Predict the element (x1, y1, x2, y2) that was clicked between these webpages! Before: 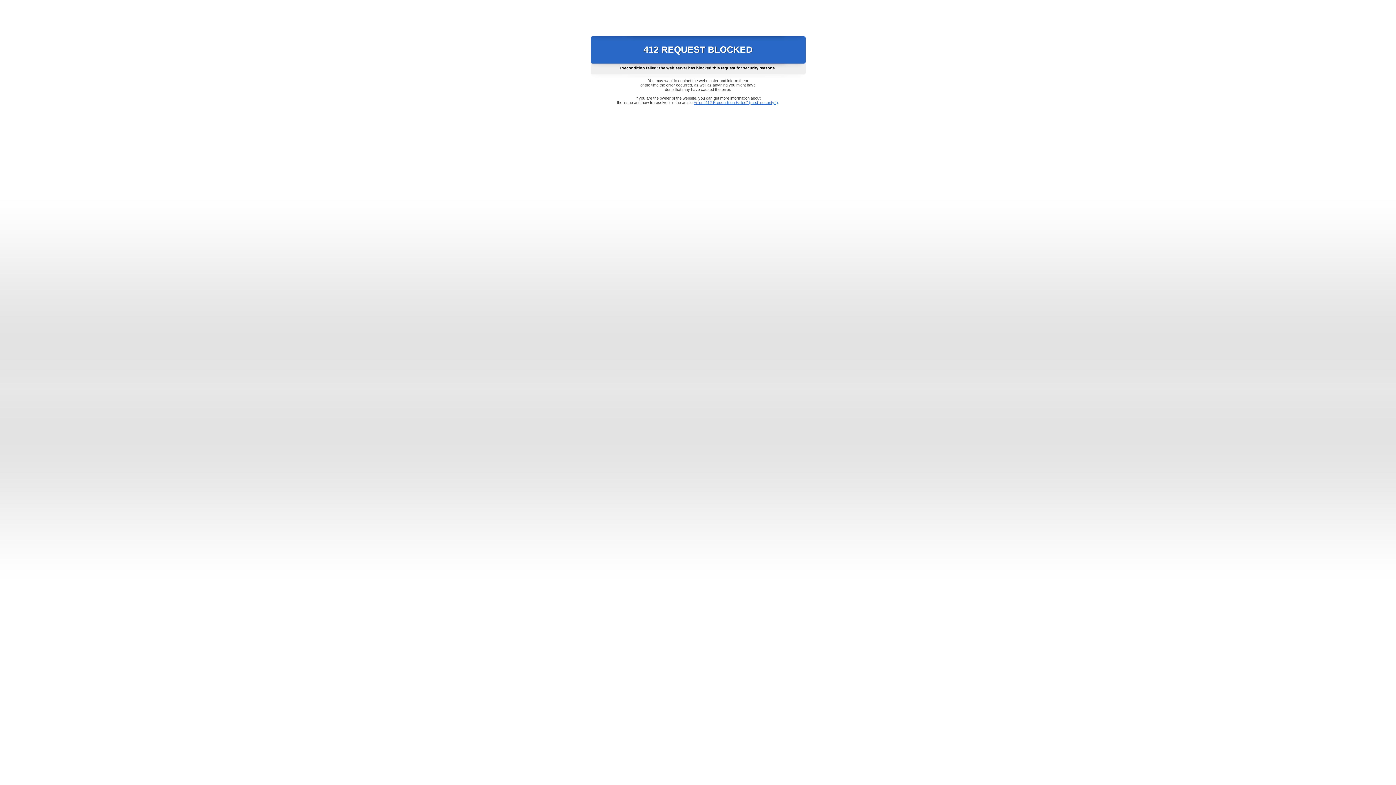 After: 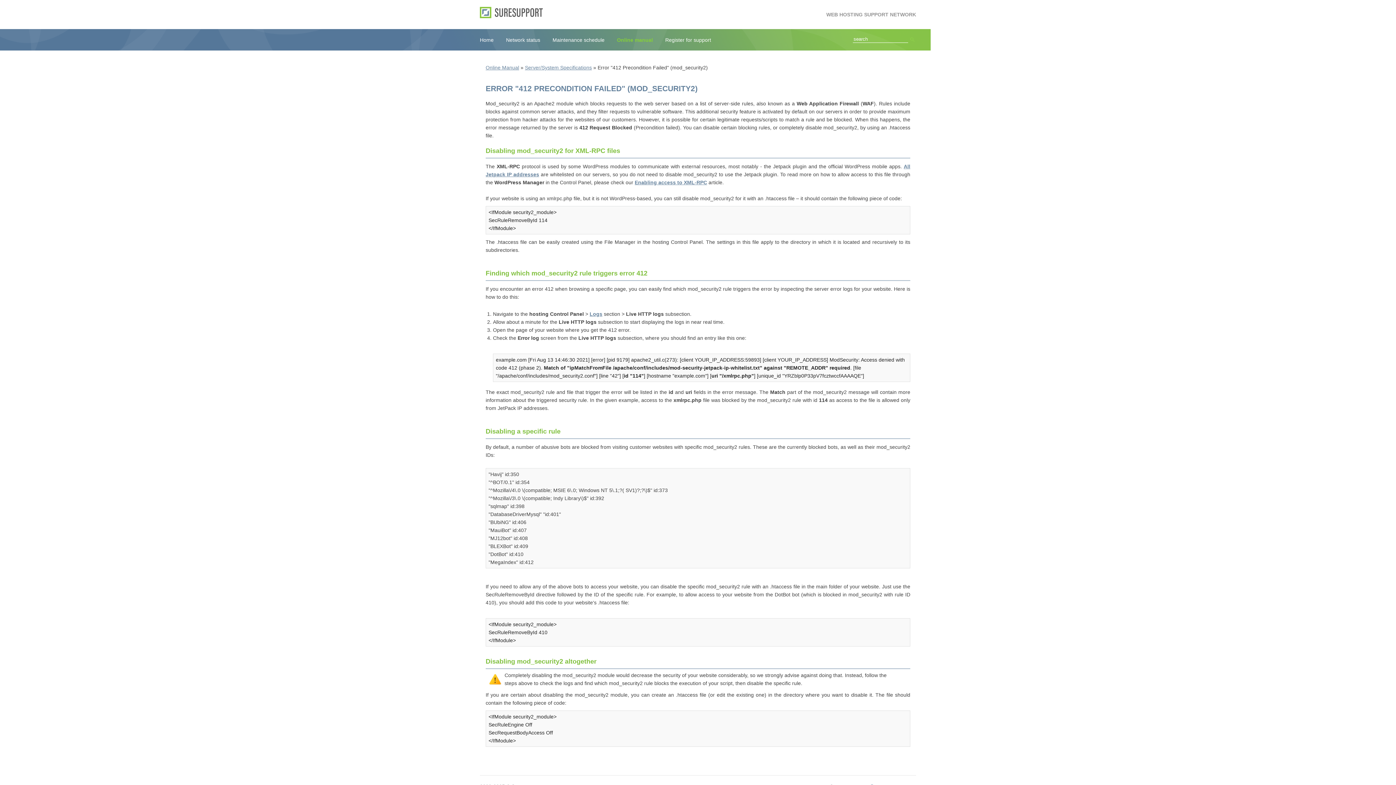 Action: label: Error "412 Precondition Failed" (mod_security2) bbox: (693, 100, 778, 104)